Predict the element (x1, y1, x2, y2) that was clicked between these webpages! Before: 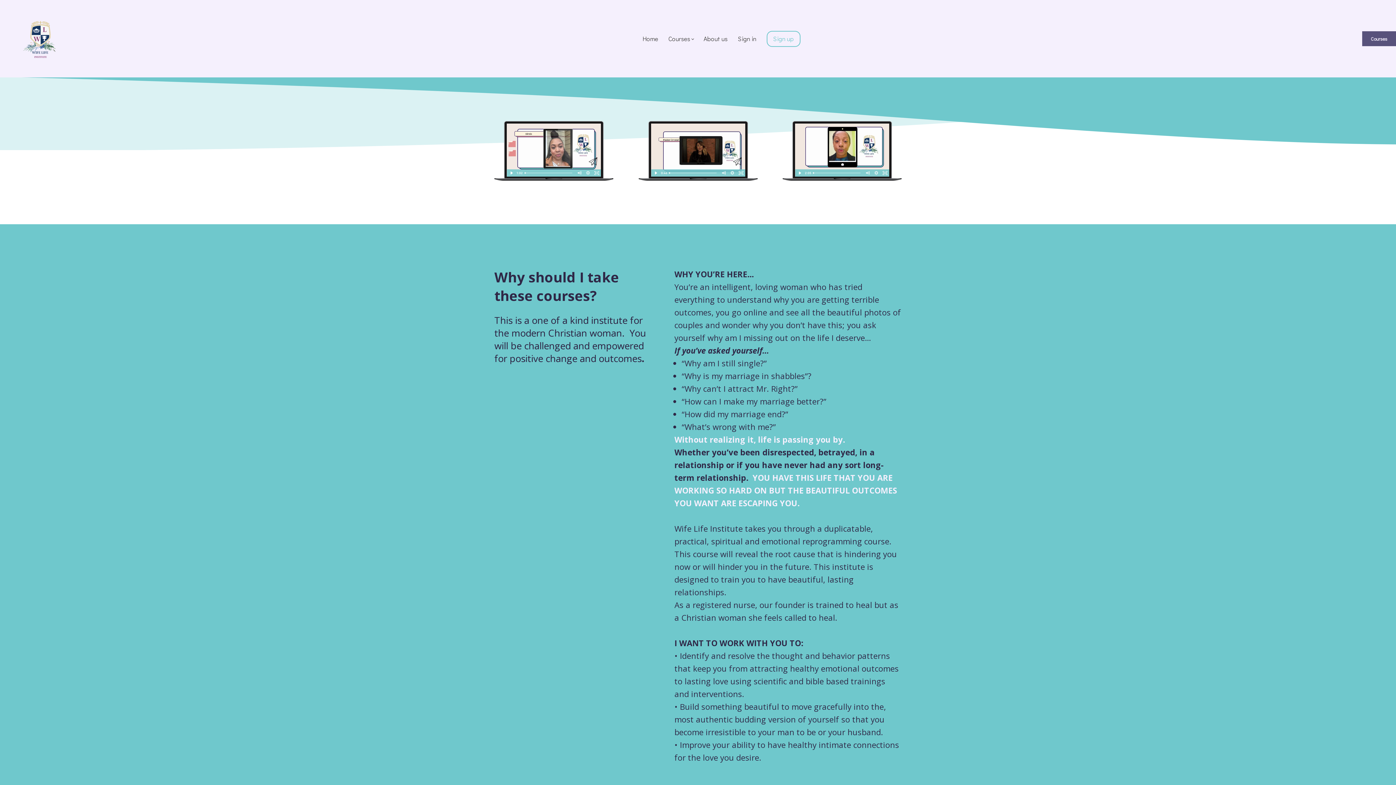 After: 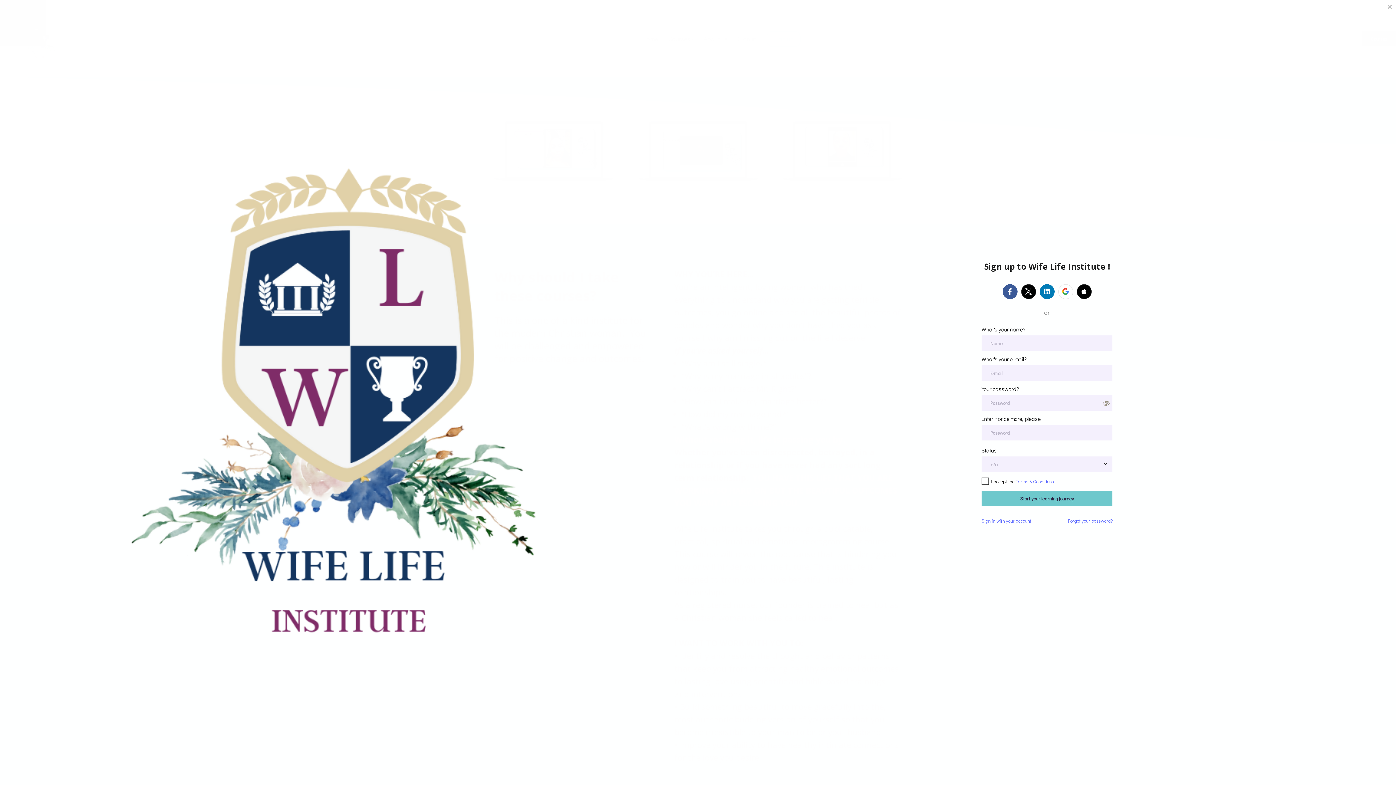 Action: label: Sign up bbox: (766, 30, 800, 46)